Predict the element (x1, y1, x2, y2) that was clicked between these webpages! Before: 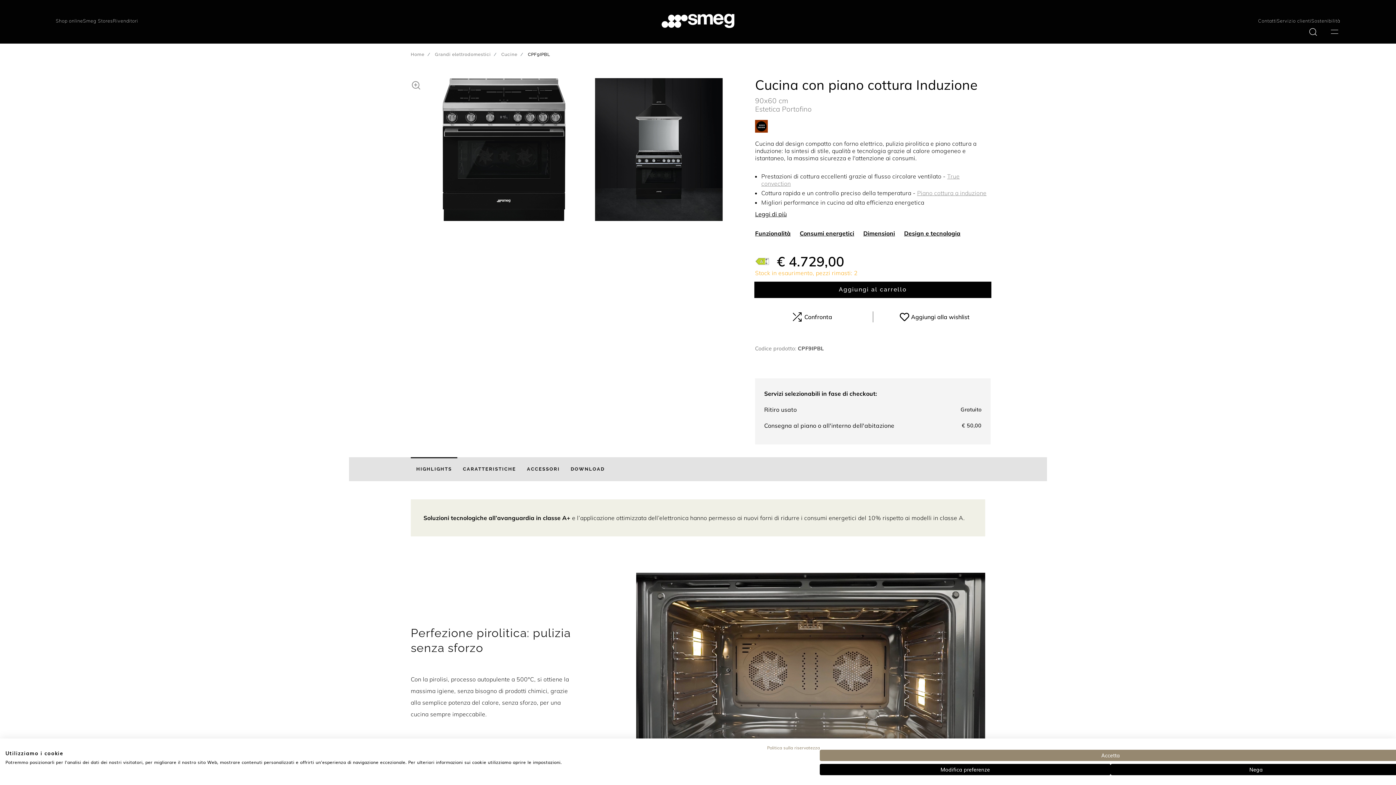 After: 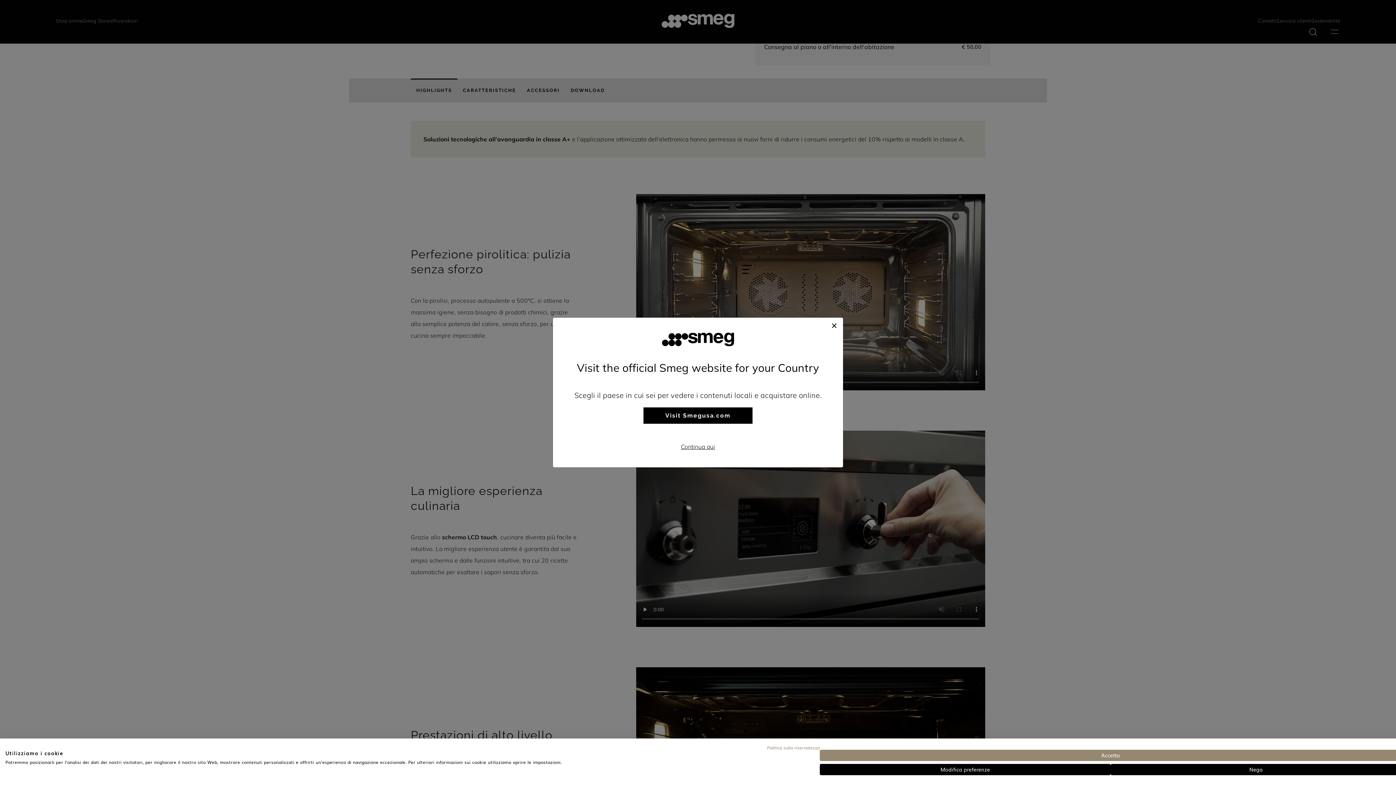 Action: bbox: (904, 227, 960, 239) label: Design e tecnologia